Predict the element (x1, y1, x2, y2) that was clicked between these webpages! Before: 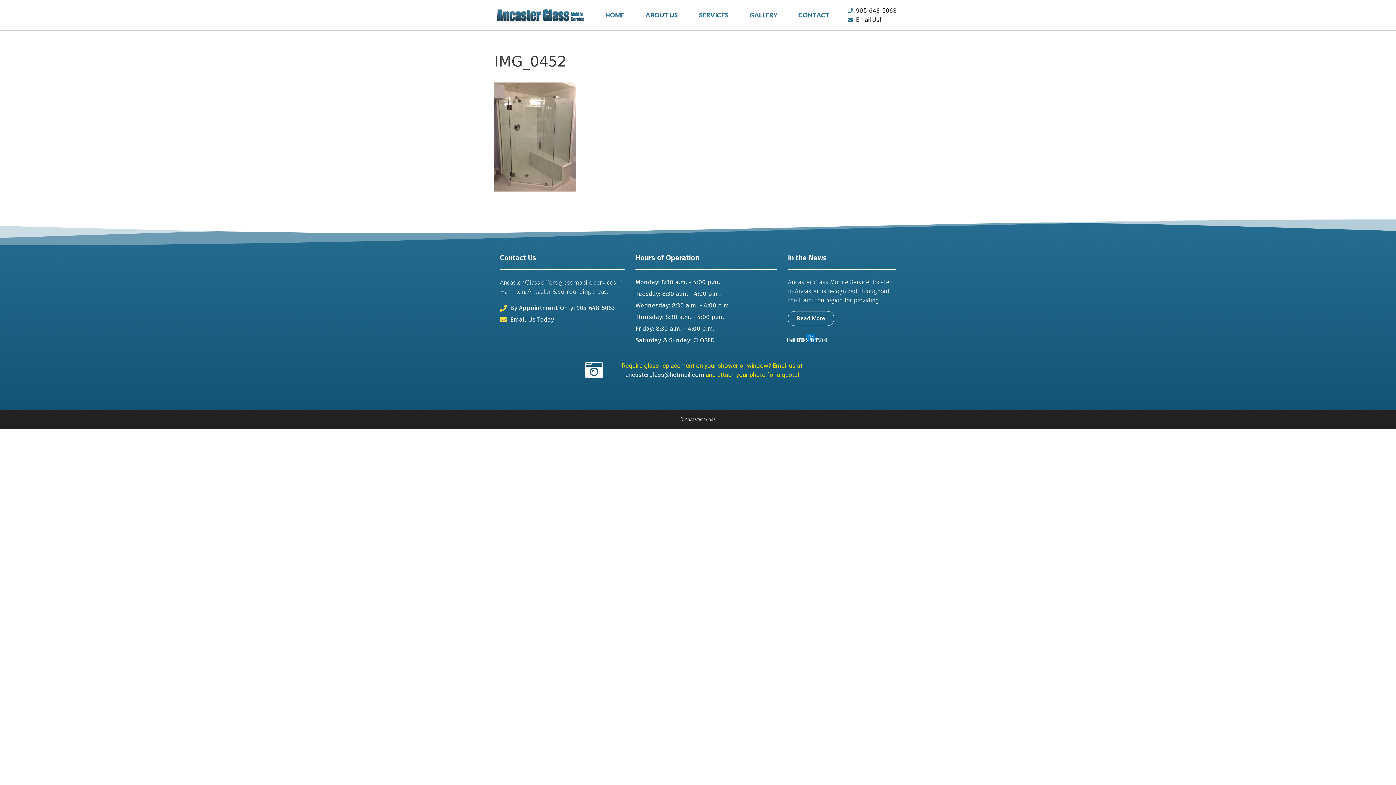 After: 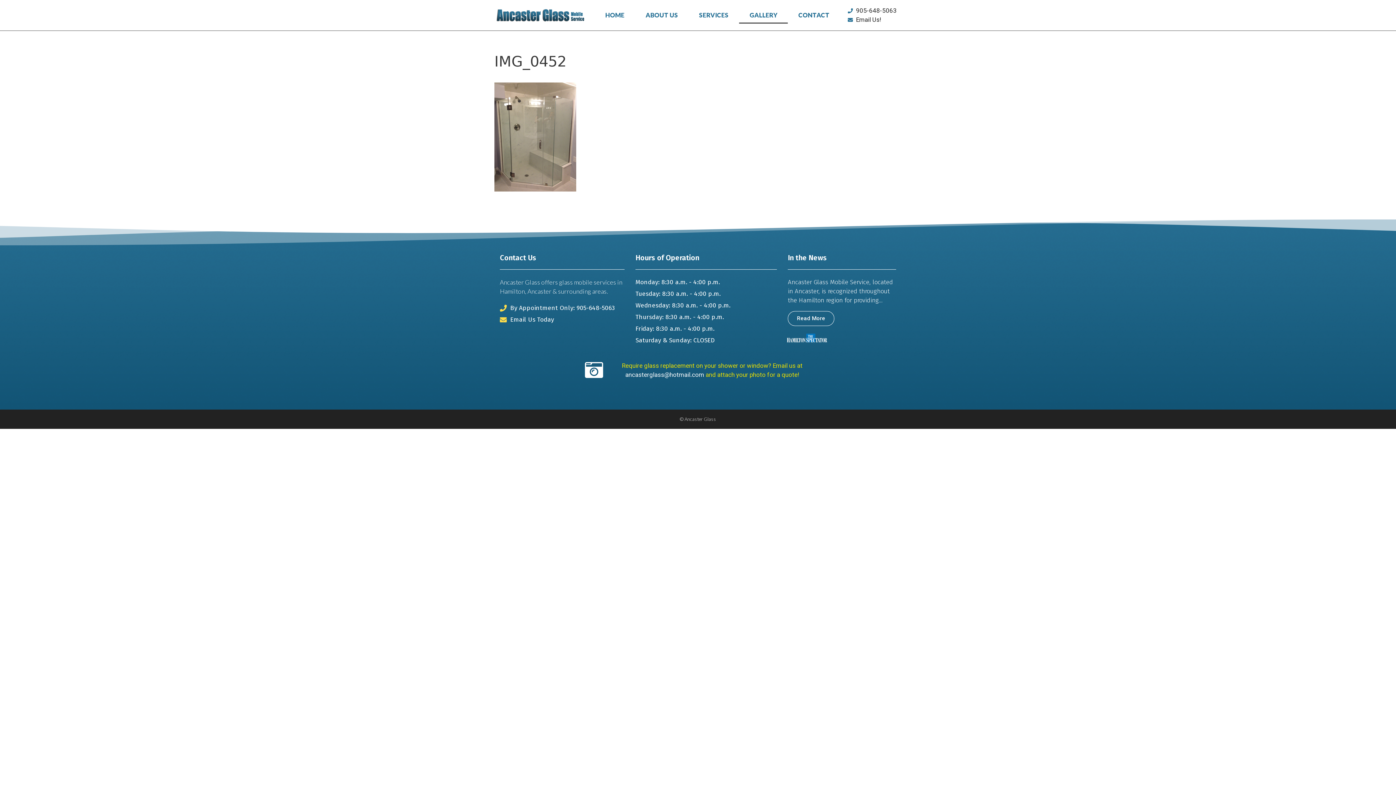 Action: label: GALLERY bbox: (739, 6, 787, 23)